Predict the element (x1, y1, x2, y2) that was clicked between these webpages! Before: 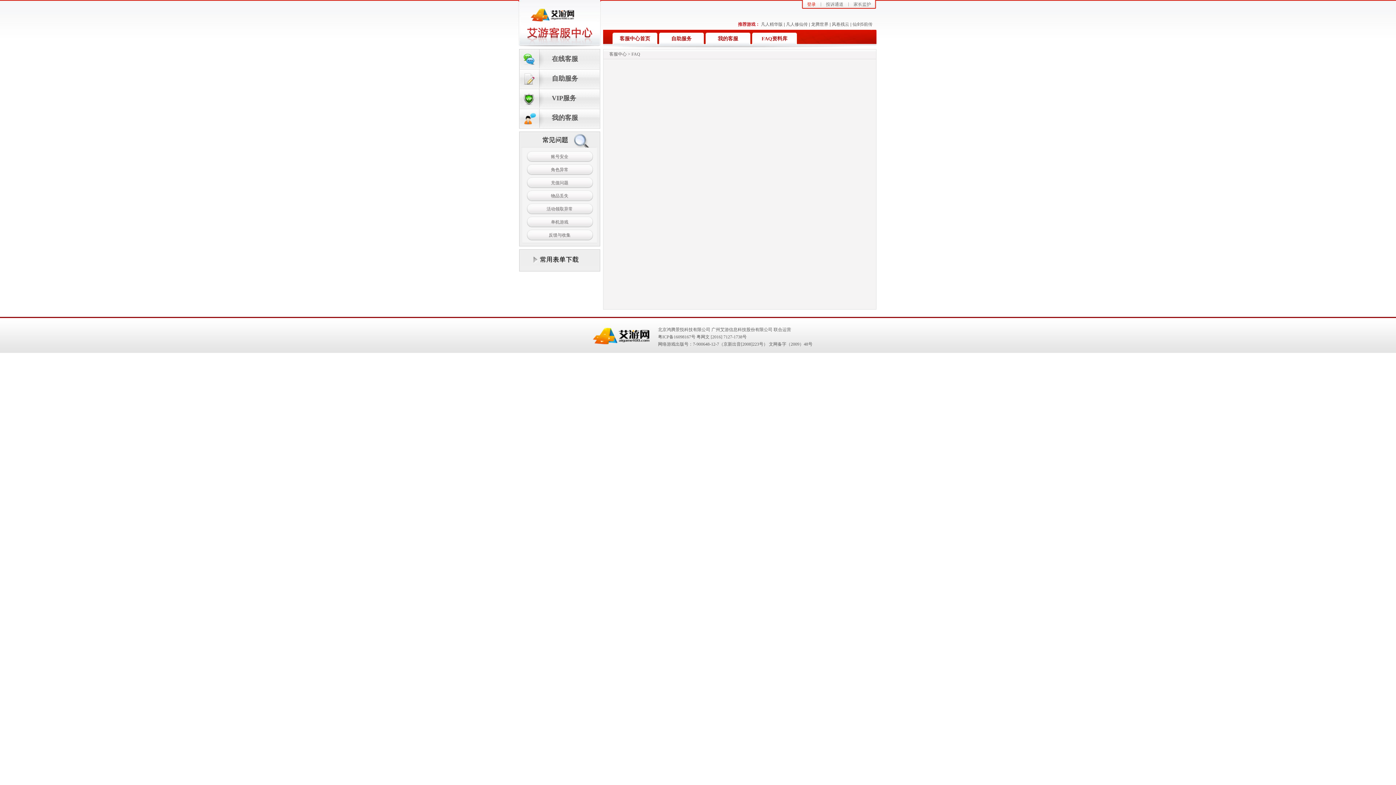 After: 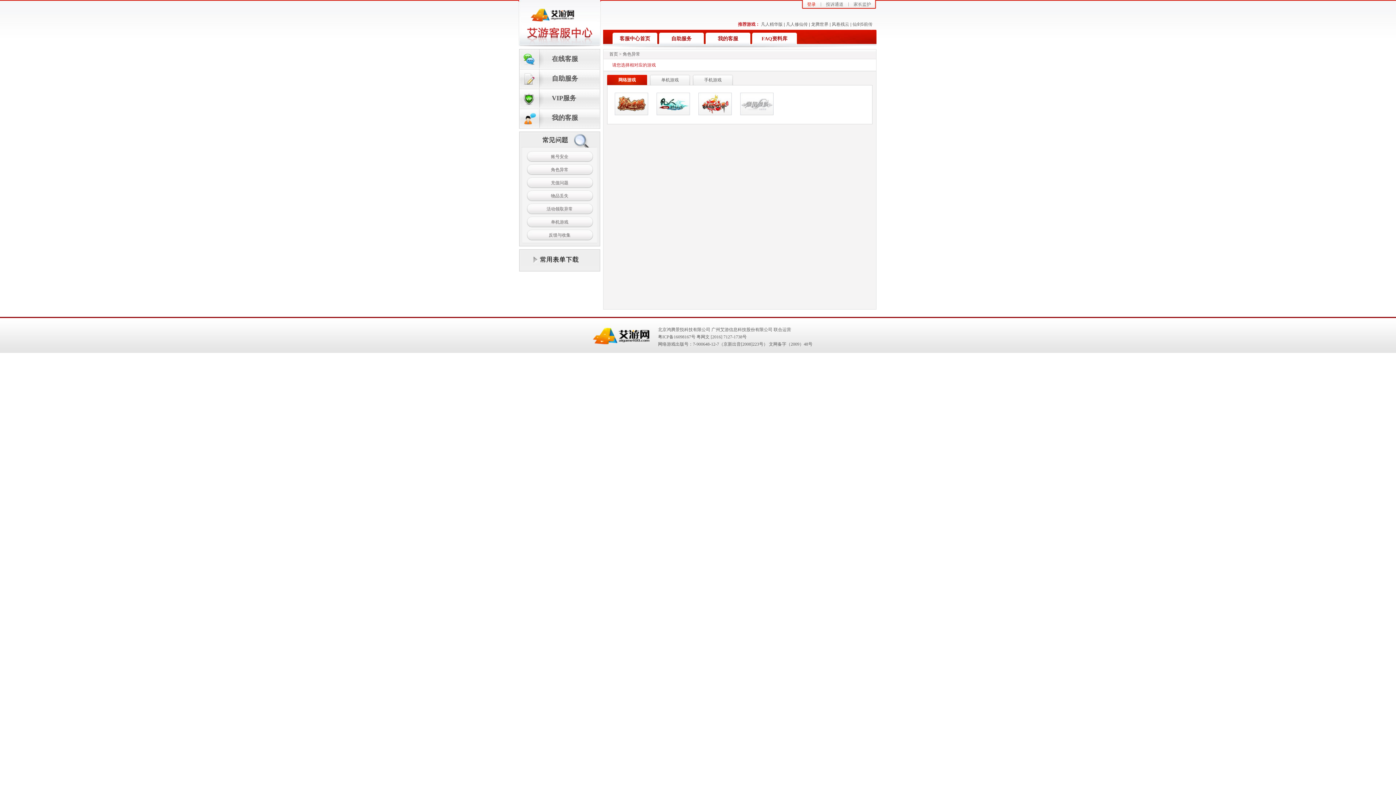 Action: bbox: (526, 164, 592, 177) label: 角色异常